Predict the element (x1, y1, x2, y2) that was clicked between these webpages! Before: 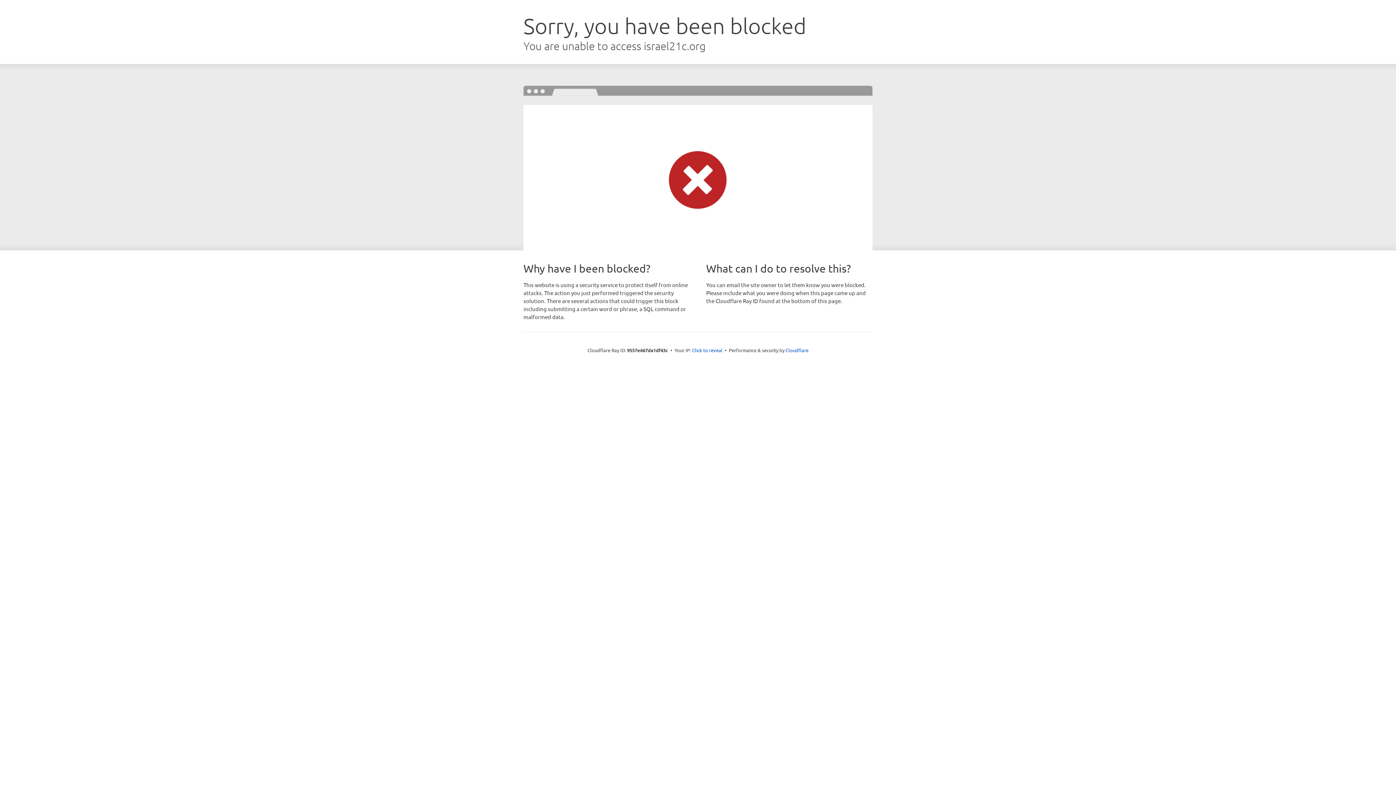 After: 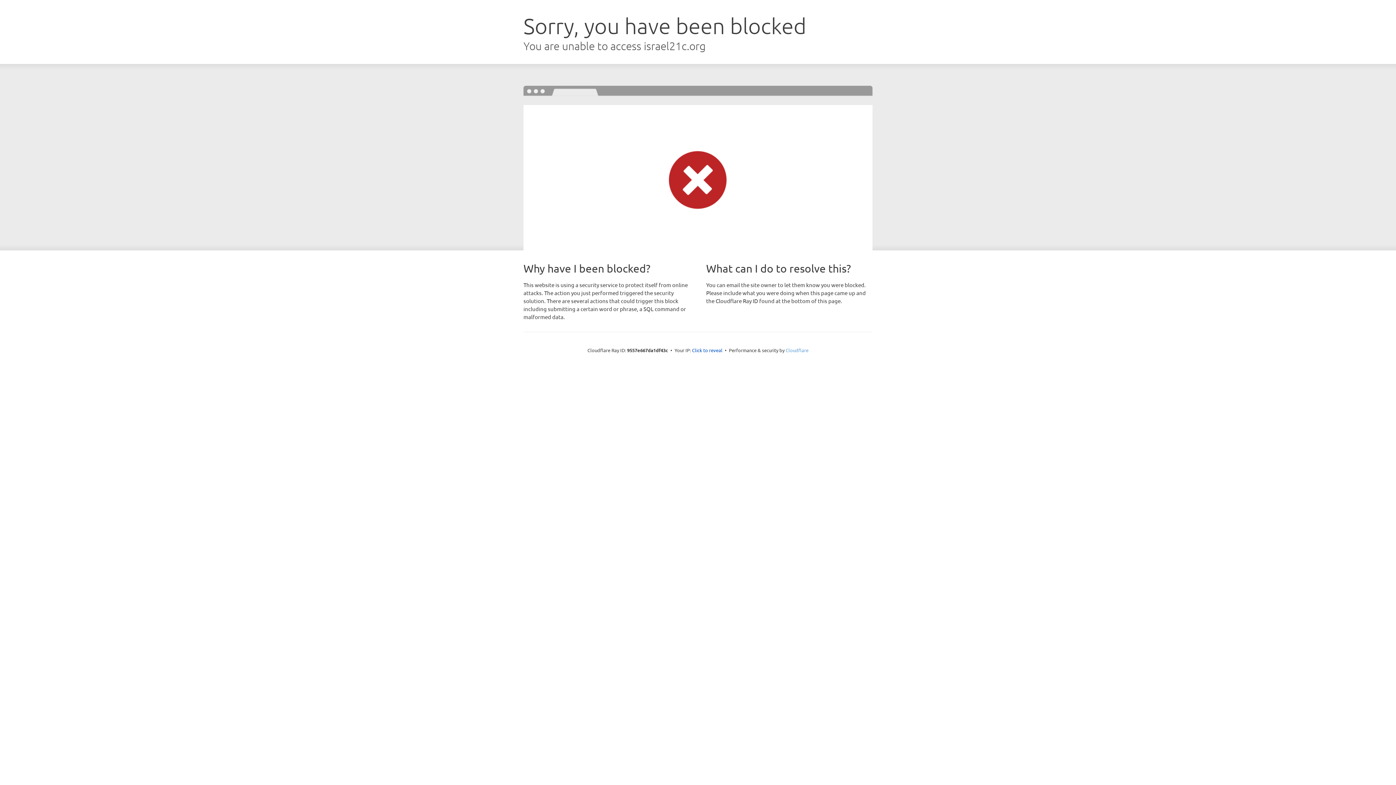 Action: label: Cloudflare bbox: (785, 347, 808, 353)